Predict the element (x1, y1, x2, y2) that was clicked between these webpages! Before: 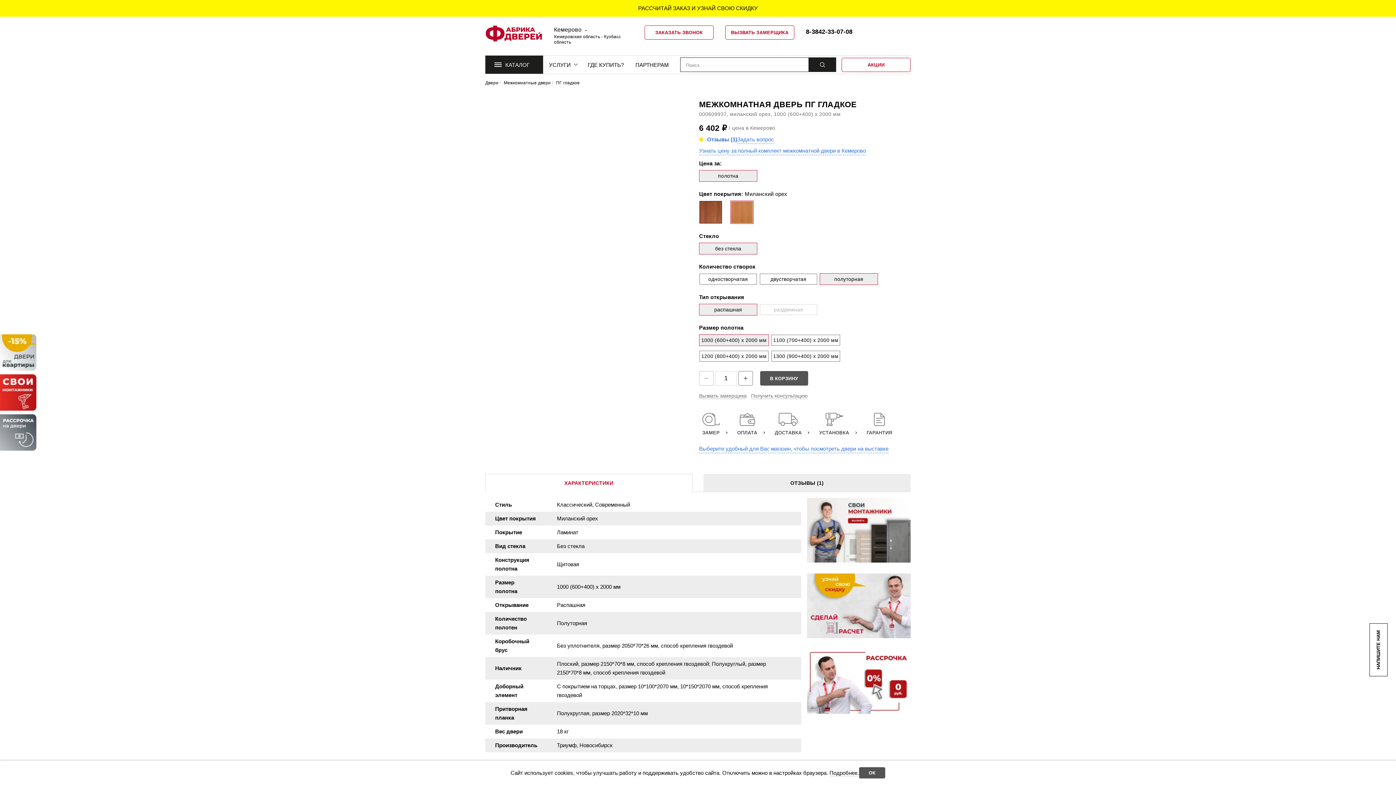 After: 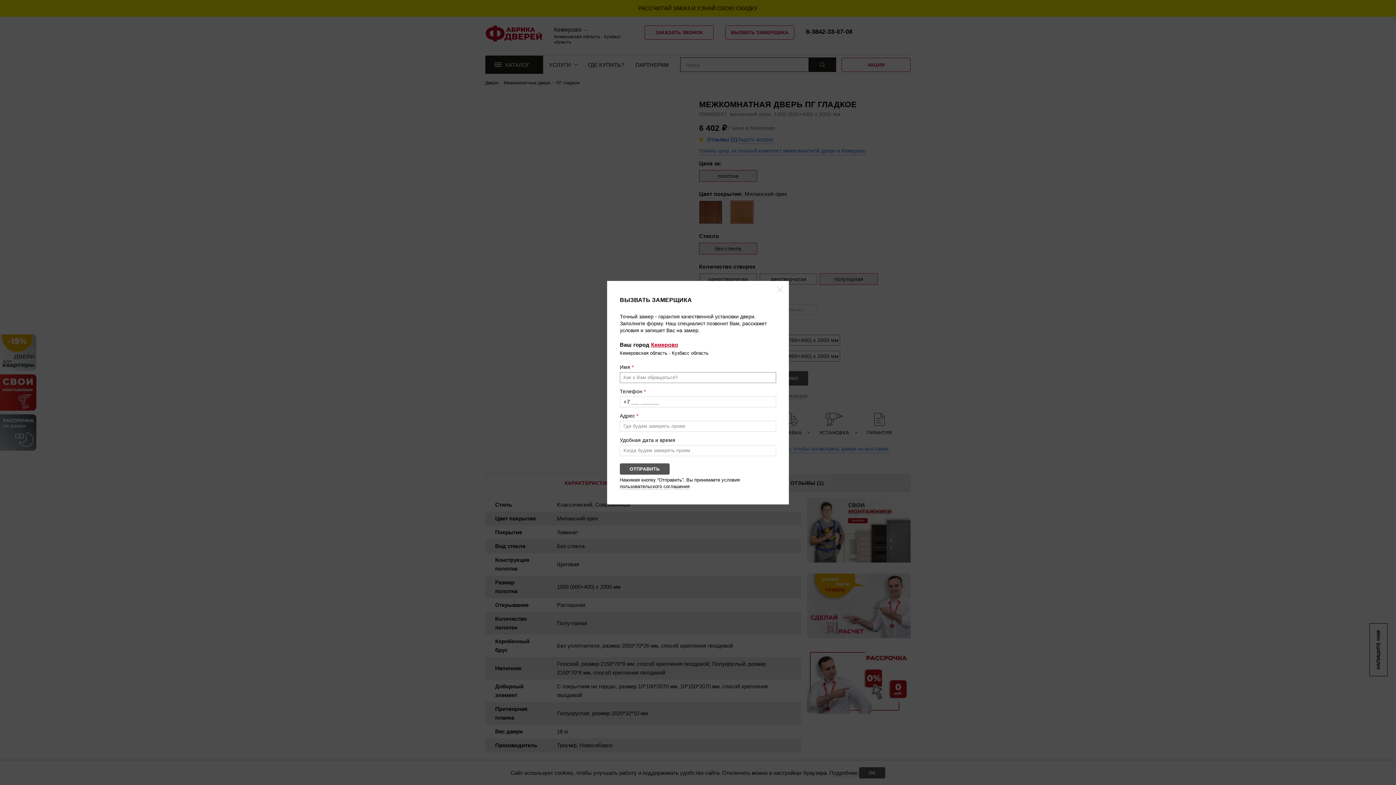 Action: bbox: (725, 25, 794, 39) label: ВЫЗВАТЬ ЗАМЕРЩИКА